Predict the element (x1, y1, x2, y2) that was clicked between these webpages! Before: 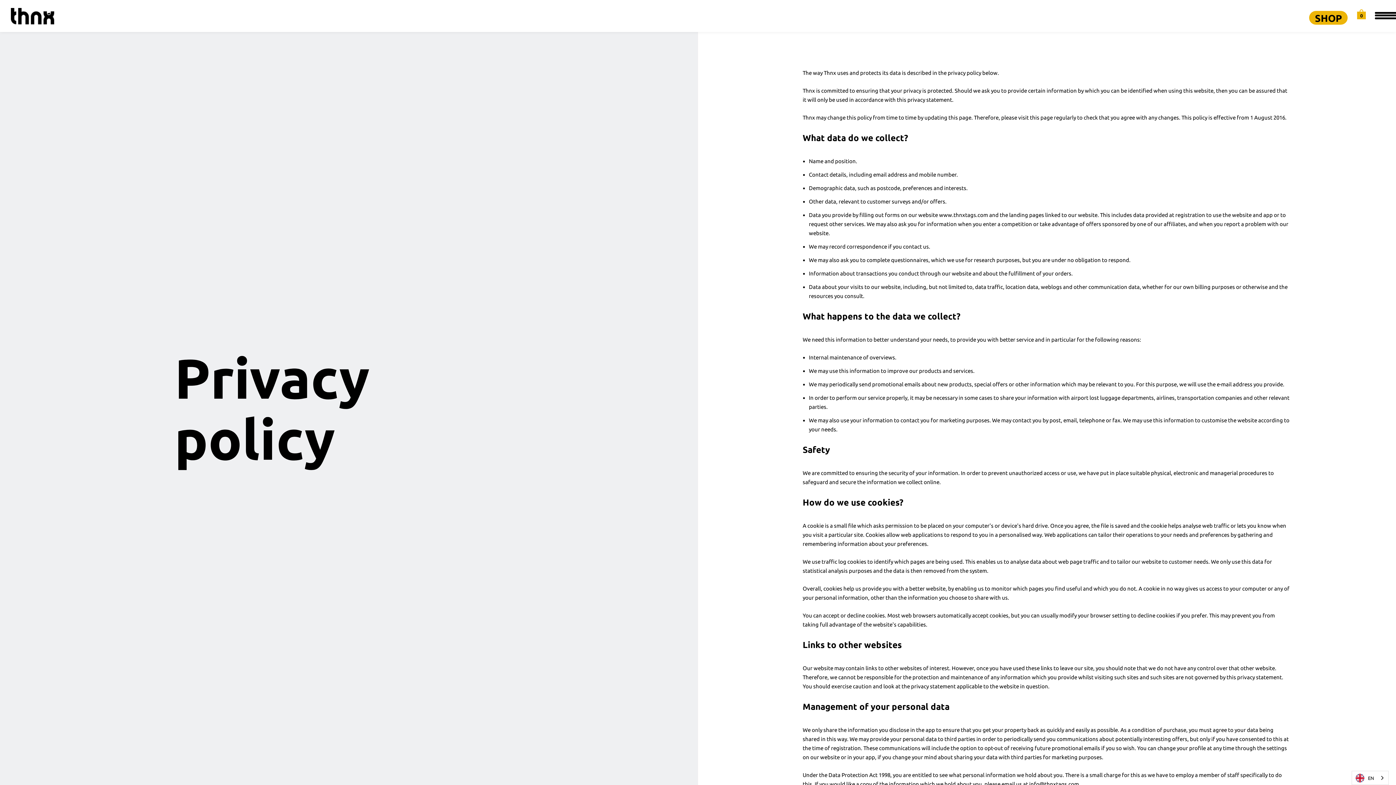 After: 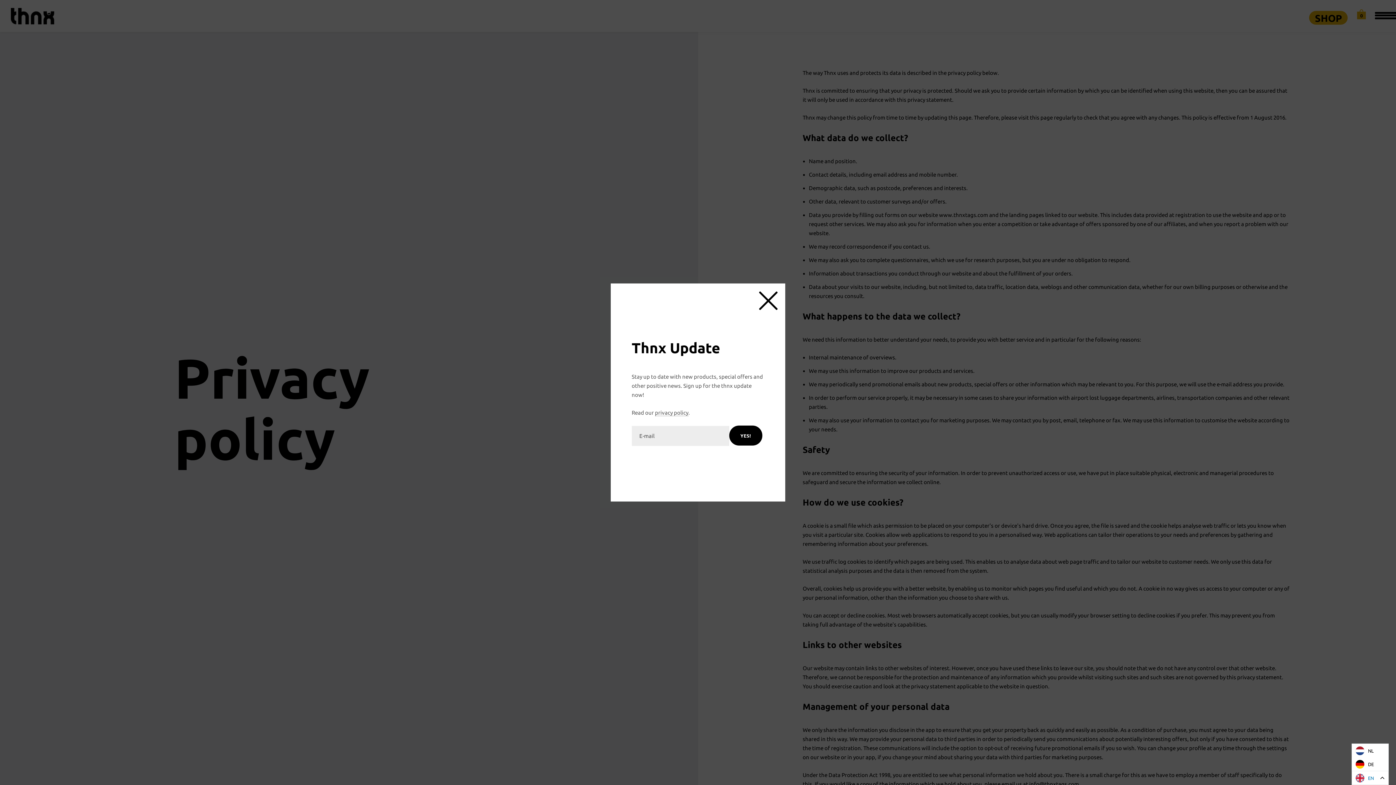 Action: label: EN bbox: (1352, 771, 1388, 785)